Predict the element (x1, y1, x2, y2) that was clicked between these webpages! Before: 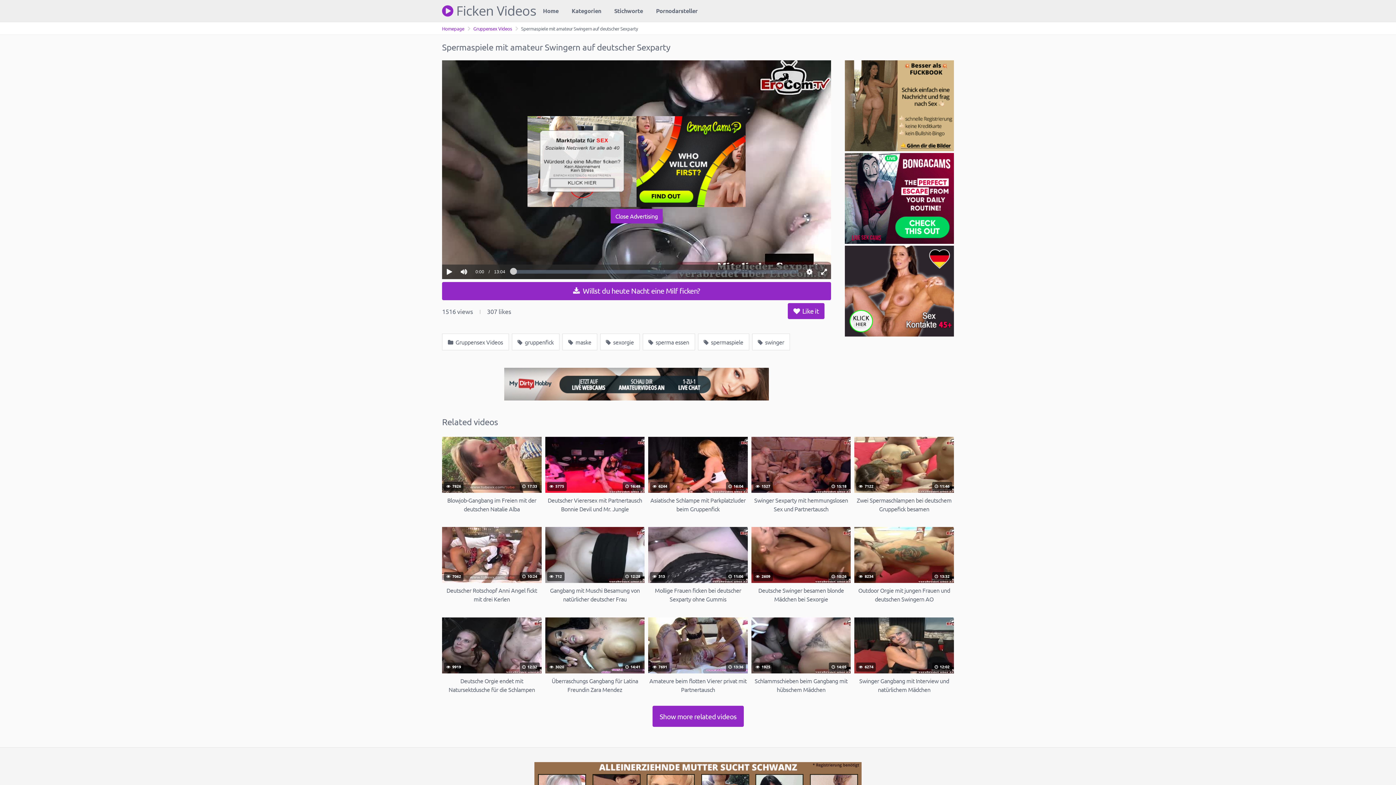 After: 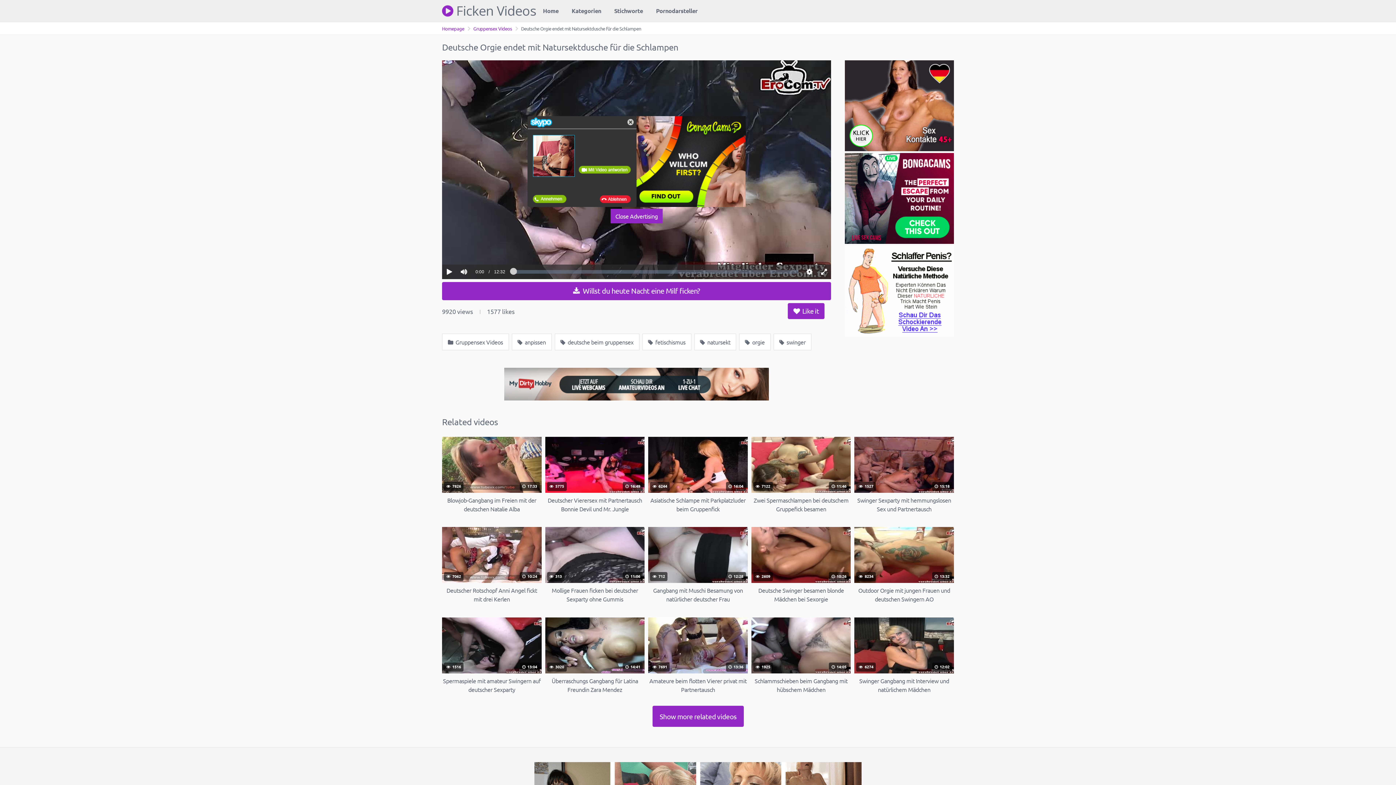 Action: bbox: (442, 617, 541, 694) label:  9919
 12:32
Deutsche Orgie endet mit Natursektdusche für die Schlampen